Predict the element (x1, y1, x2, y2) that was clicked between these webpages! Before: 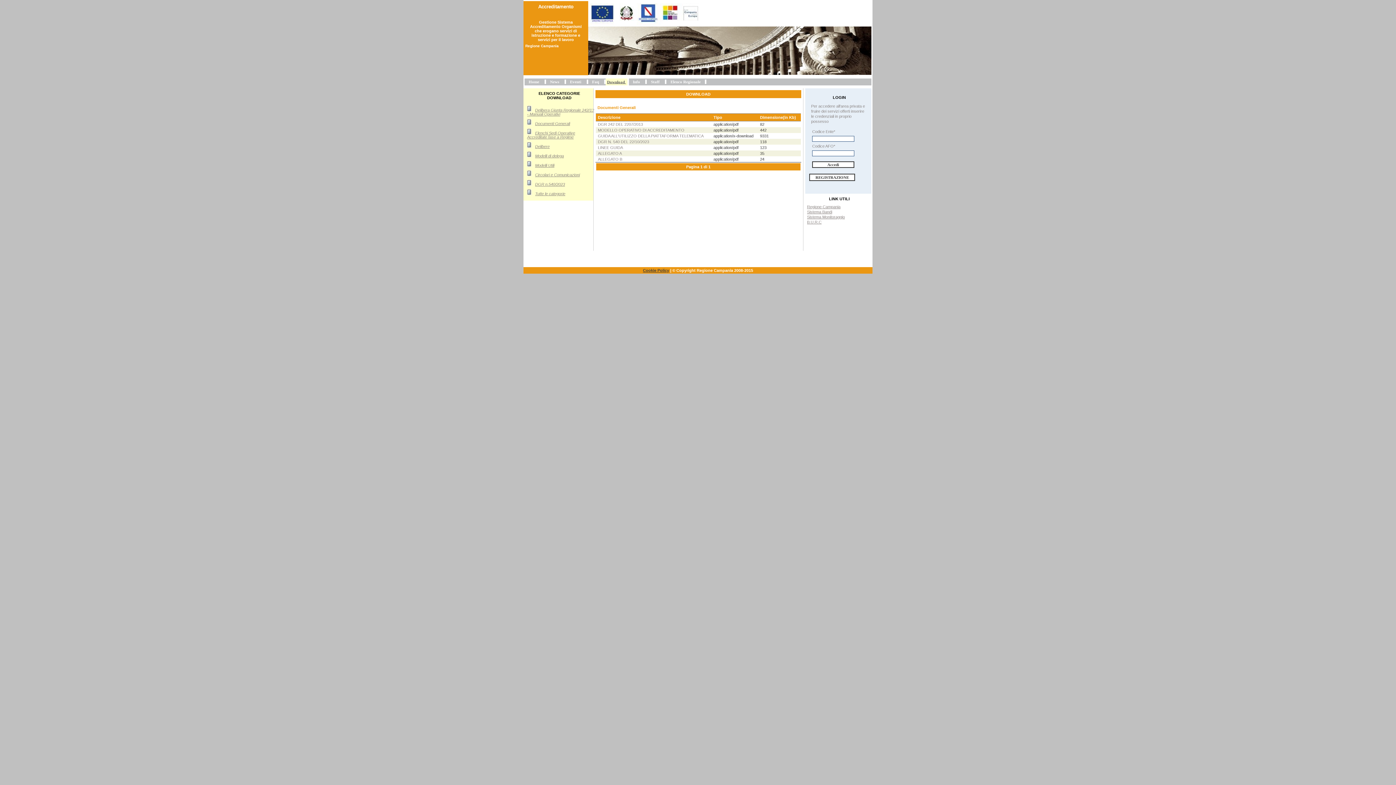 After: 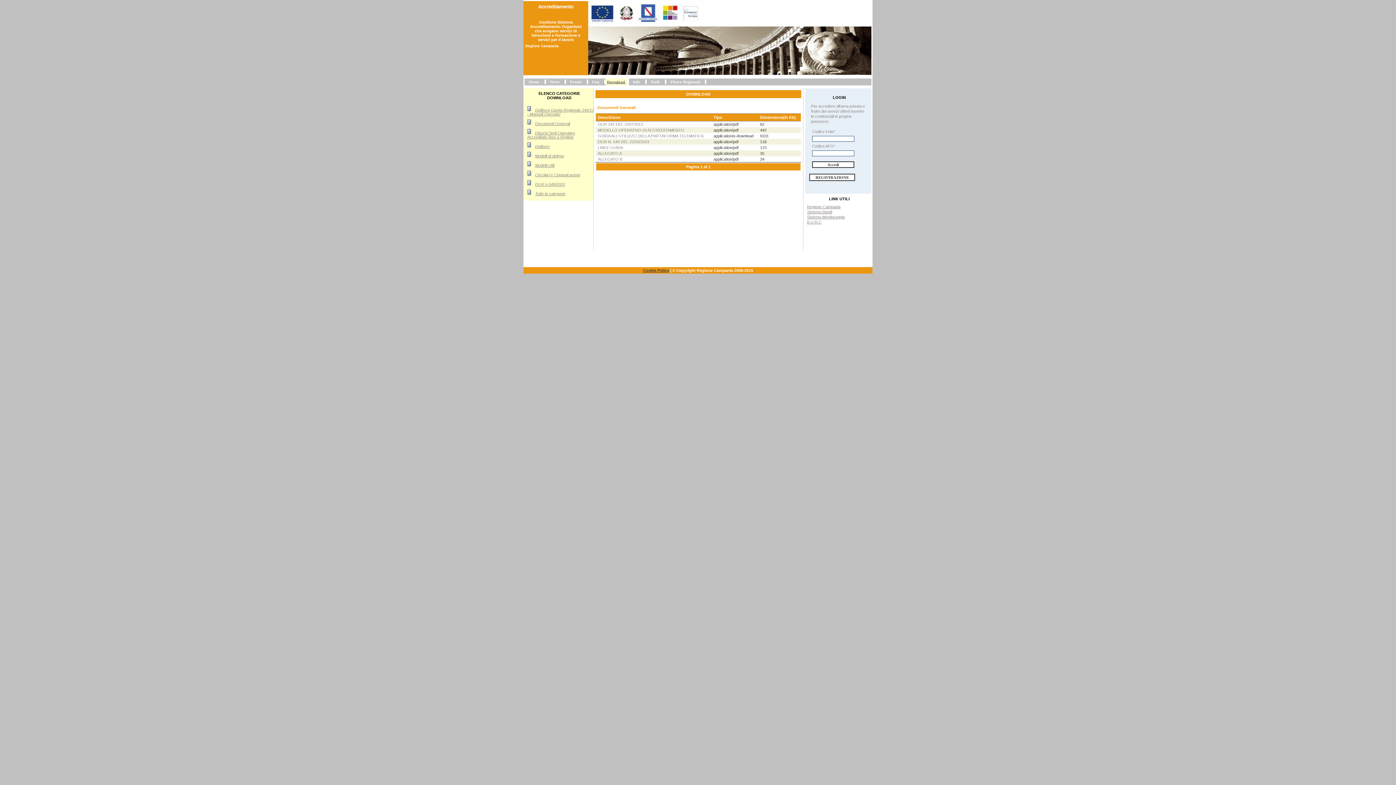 Action: label: Tutte le categorie bbox: (535, 191, 565, 195)